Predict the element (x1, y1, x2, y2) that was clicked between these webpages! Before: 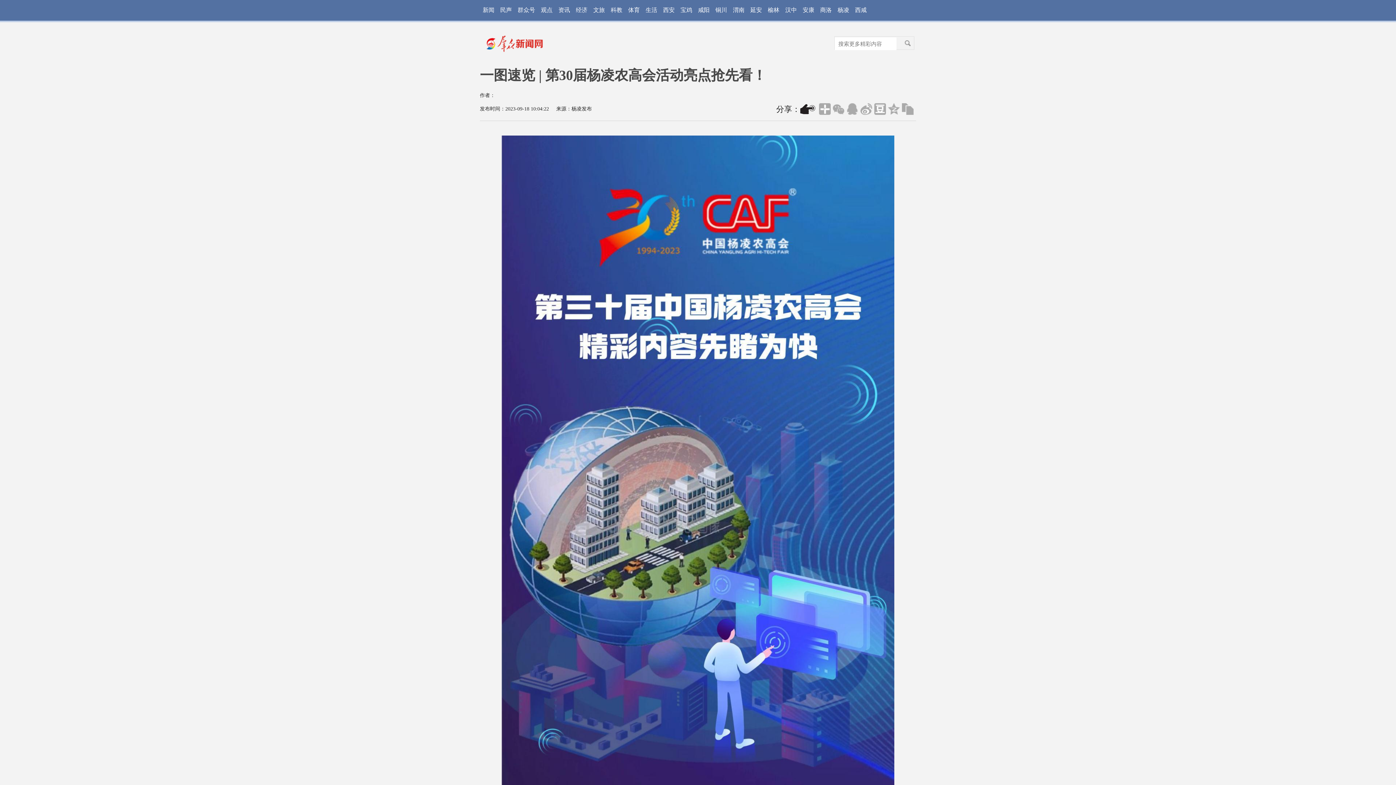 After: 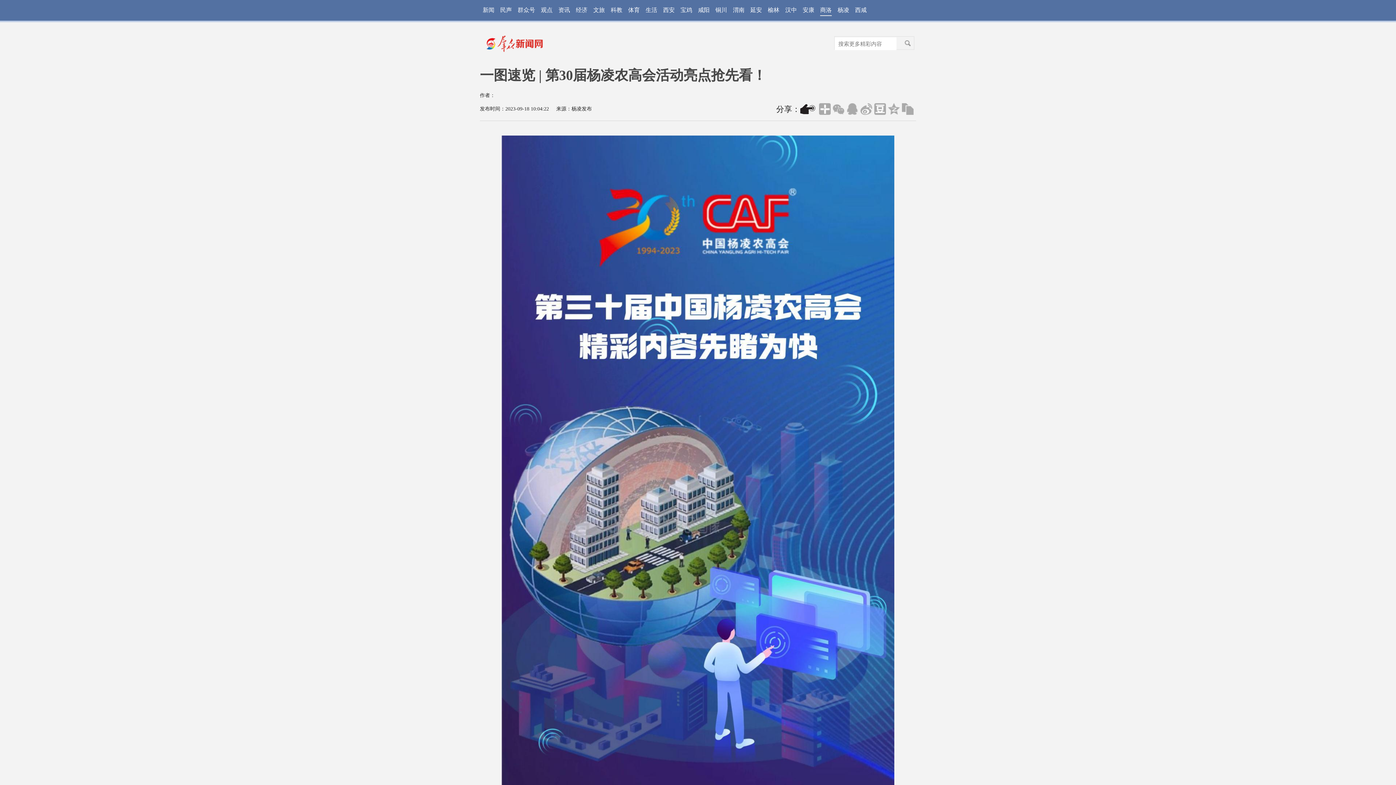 Action: label: 商洛 bbox: (820, 6, 832, 13)